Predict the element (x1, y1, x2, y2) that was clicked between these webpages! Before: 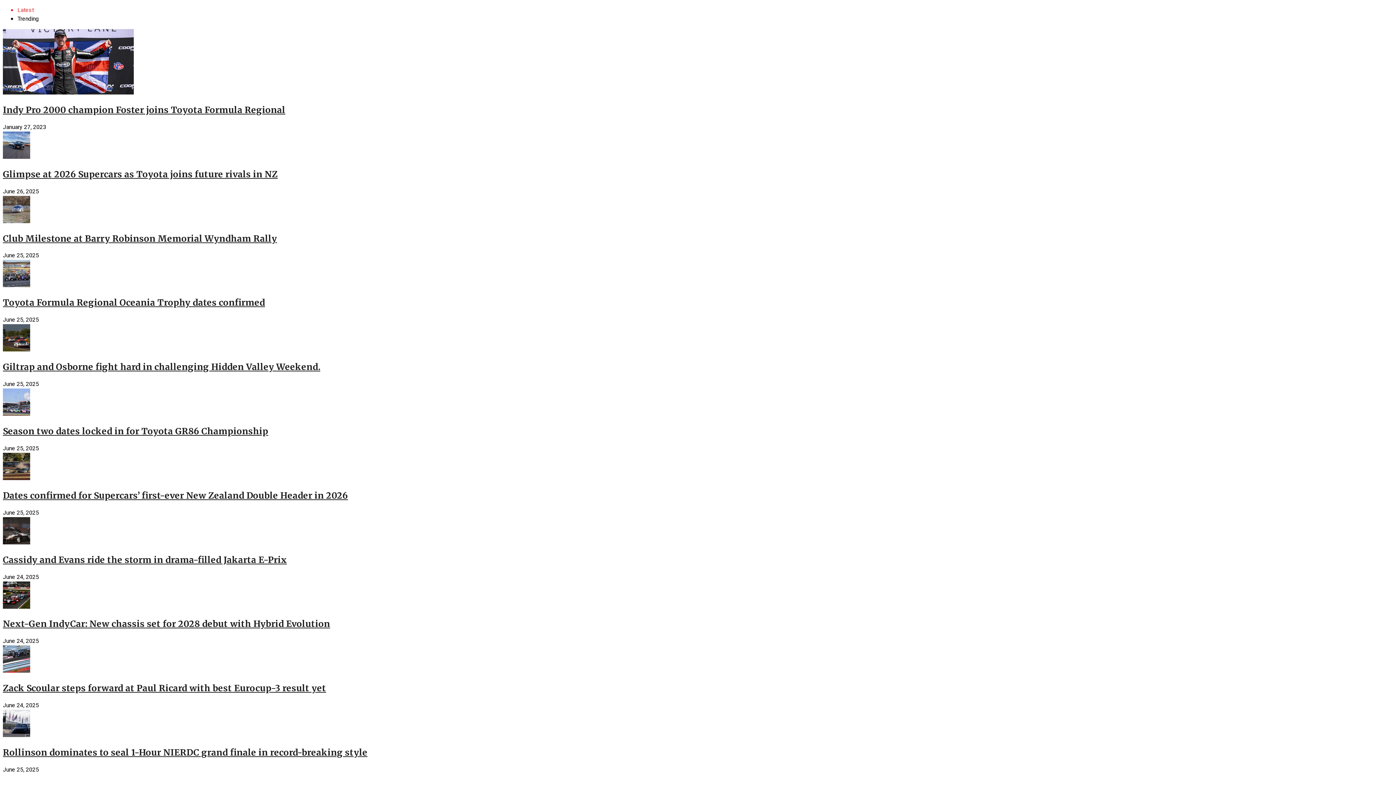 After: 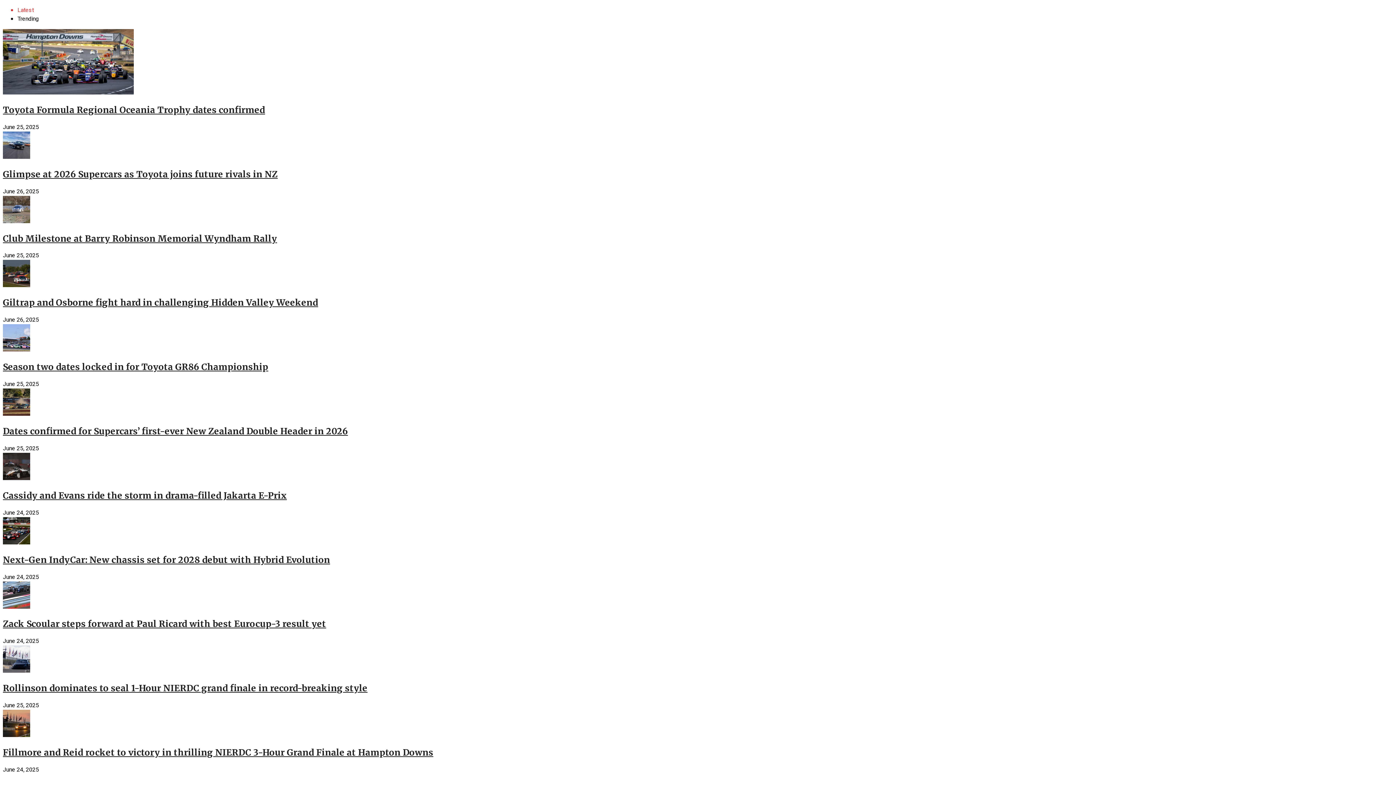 Action: label: Toyota Formula Regional Oceania Trophy dates confirmed bbox: (2, 297, 265, 308)